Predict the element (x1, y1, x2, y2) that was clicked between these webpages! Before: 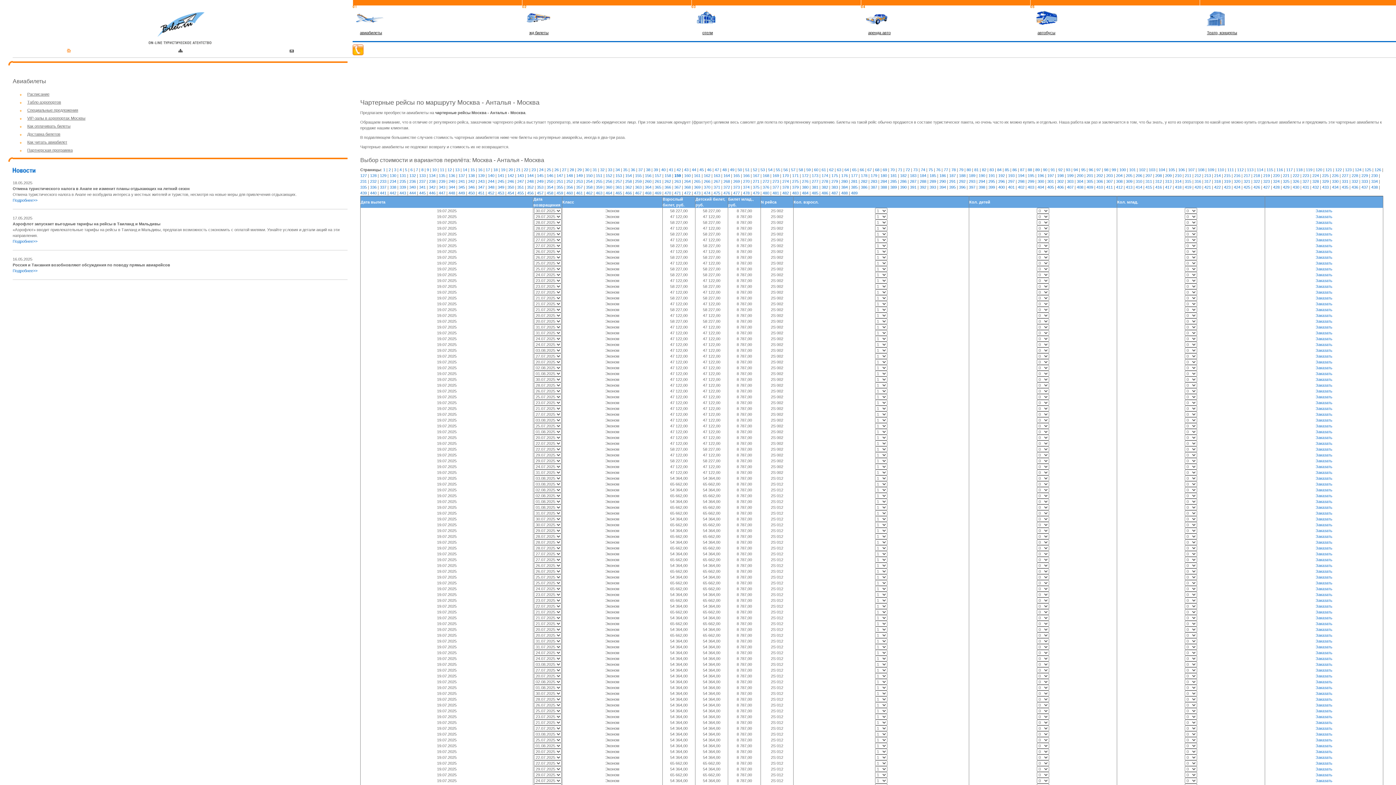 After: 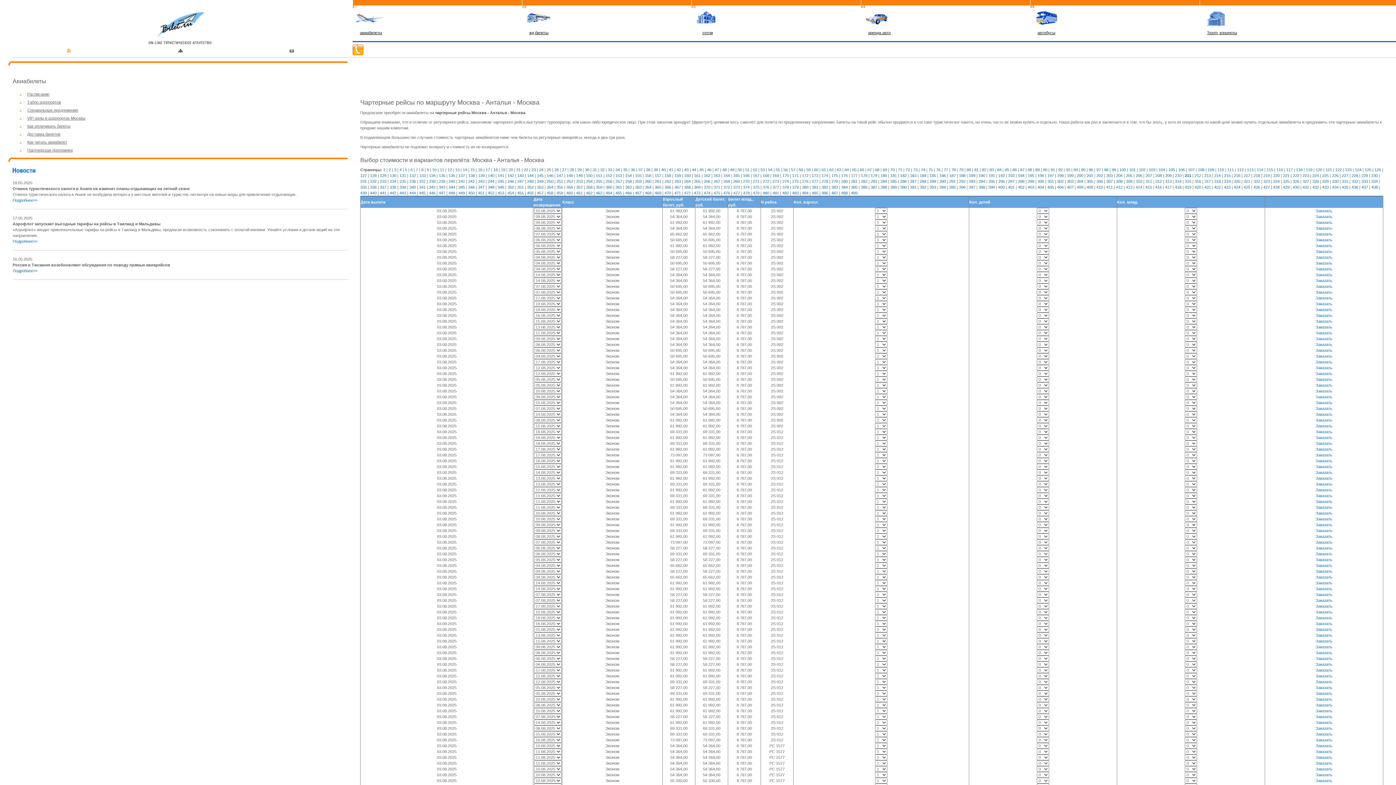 Action: label: 211 bbox: (1185, 173, 1191, 177)